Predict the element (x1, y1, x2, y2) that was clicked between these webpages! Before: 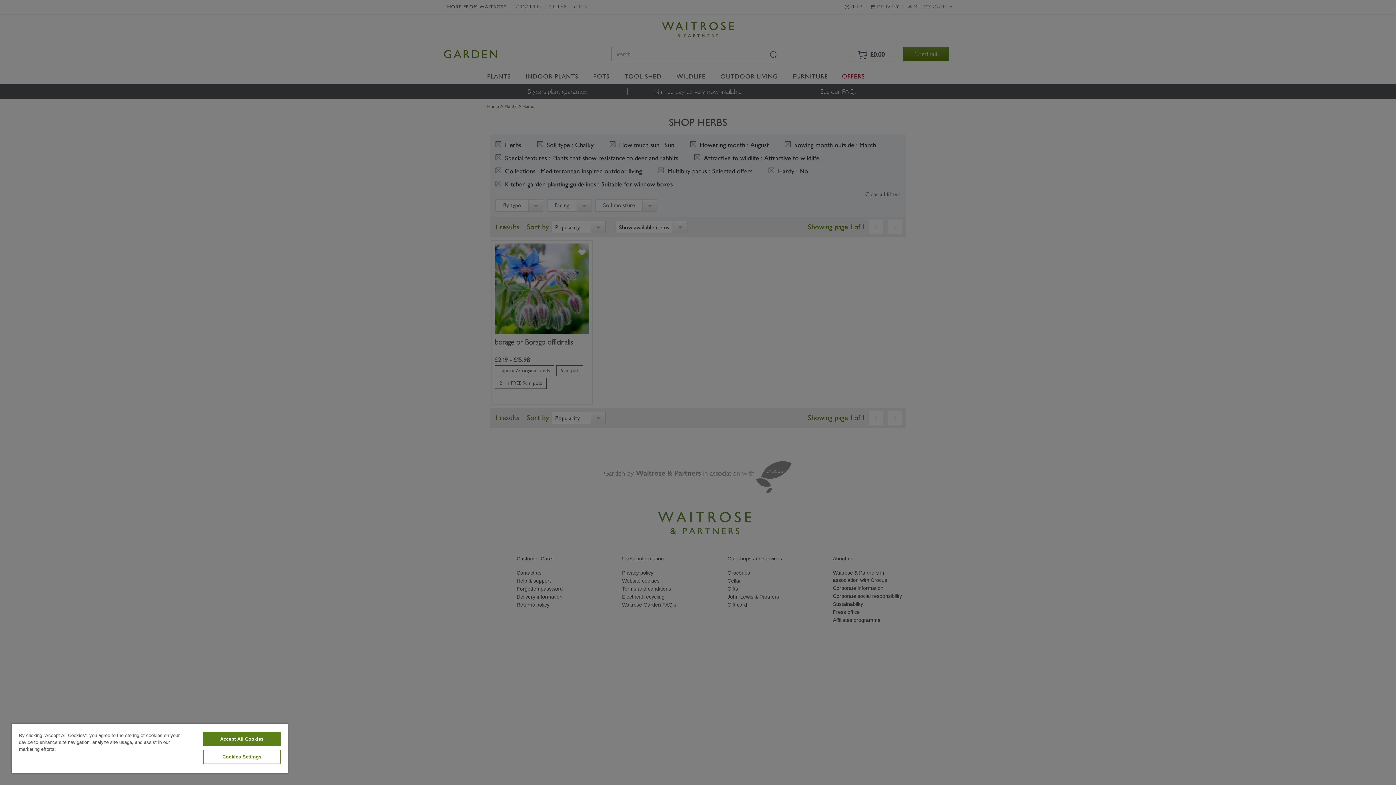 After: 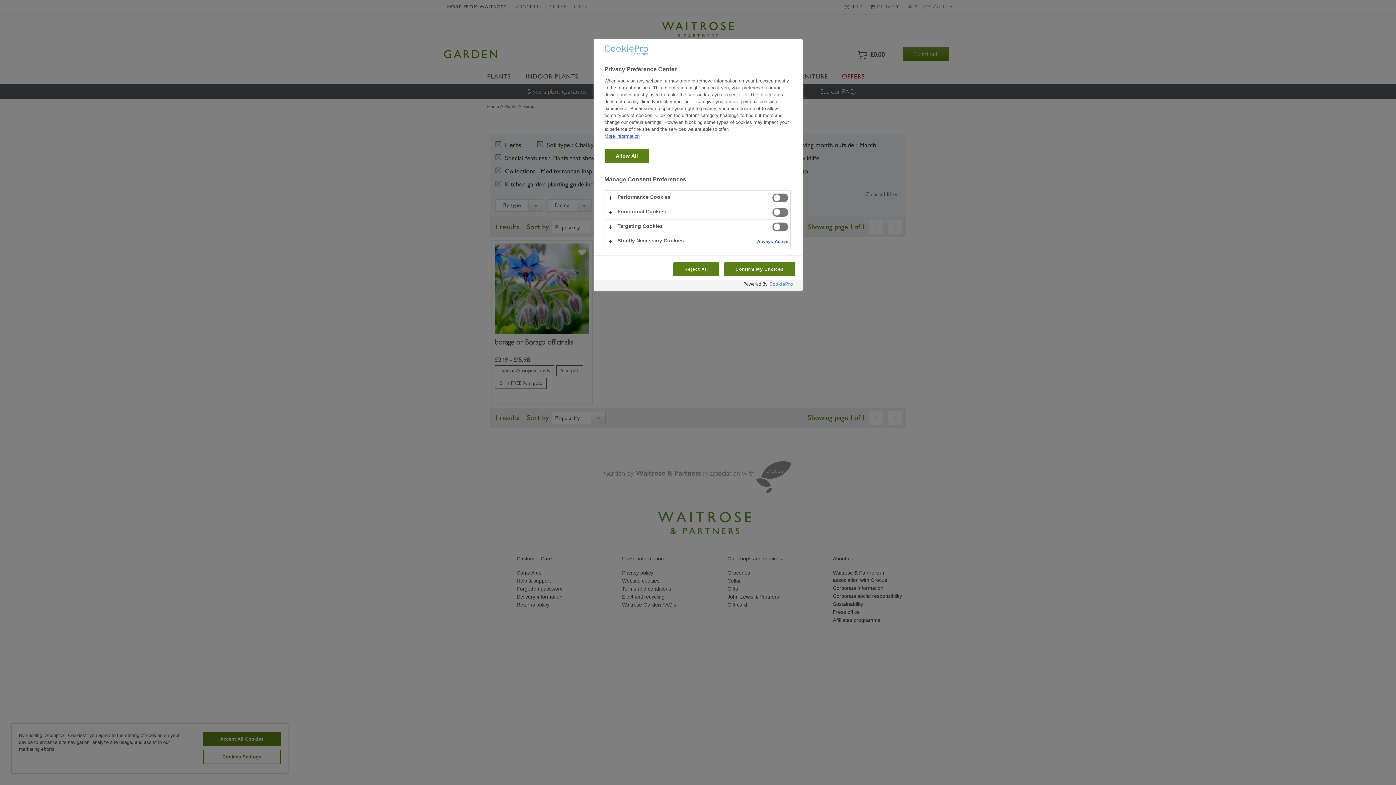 Action: label: Cookies Settings bbox: (203, 750, 280, 764)